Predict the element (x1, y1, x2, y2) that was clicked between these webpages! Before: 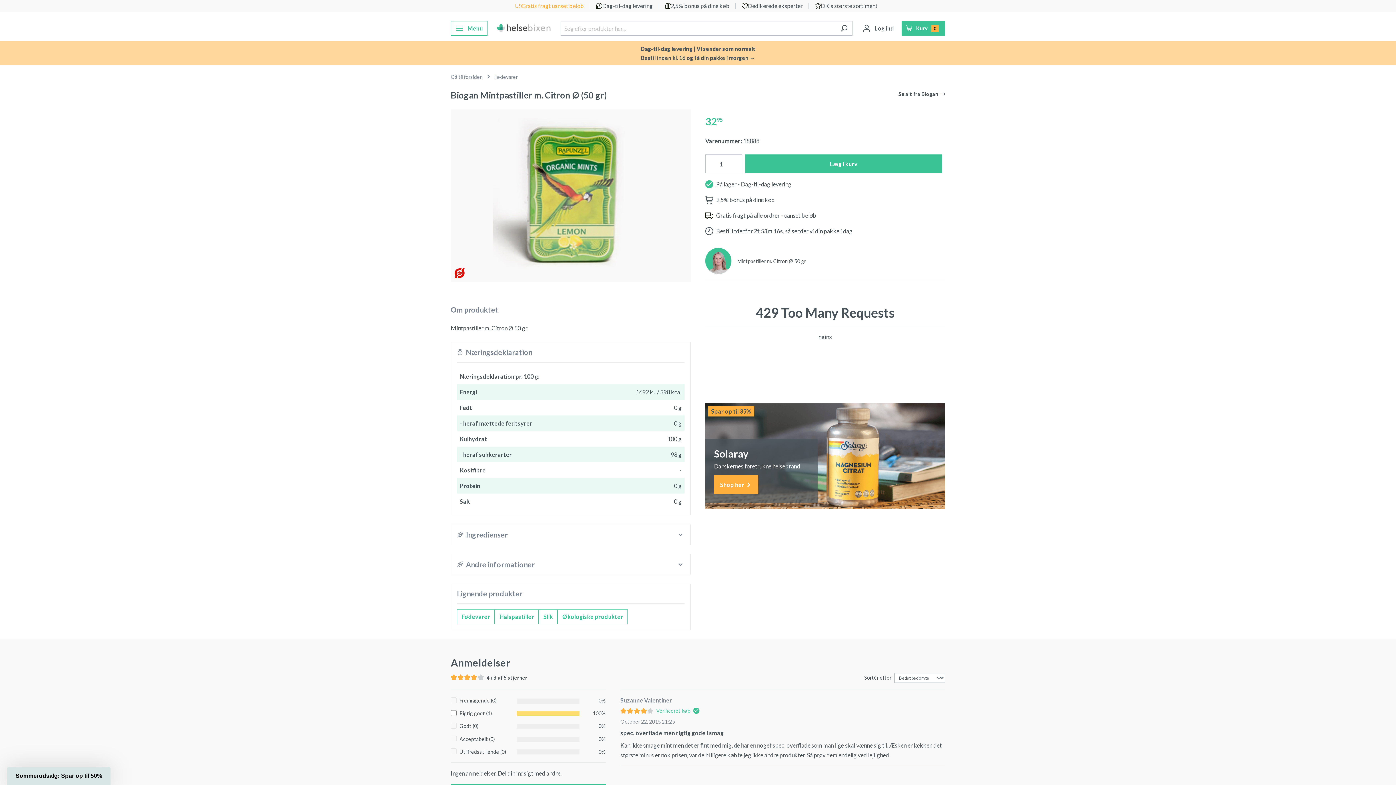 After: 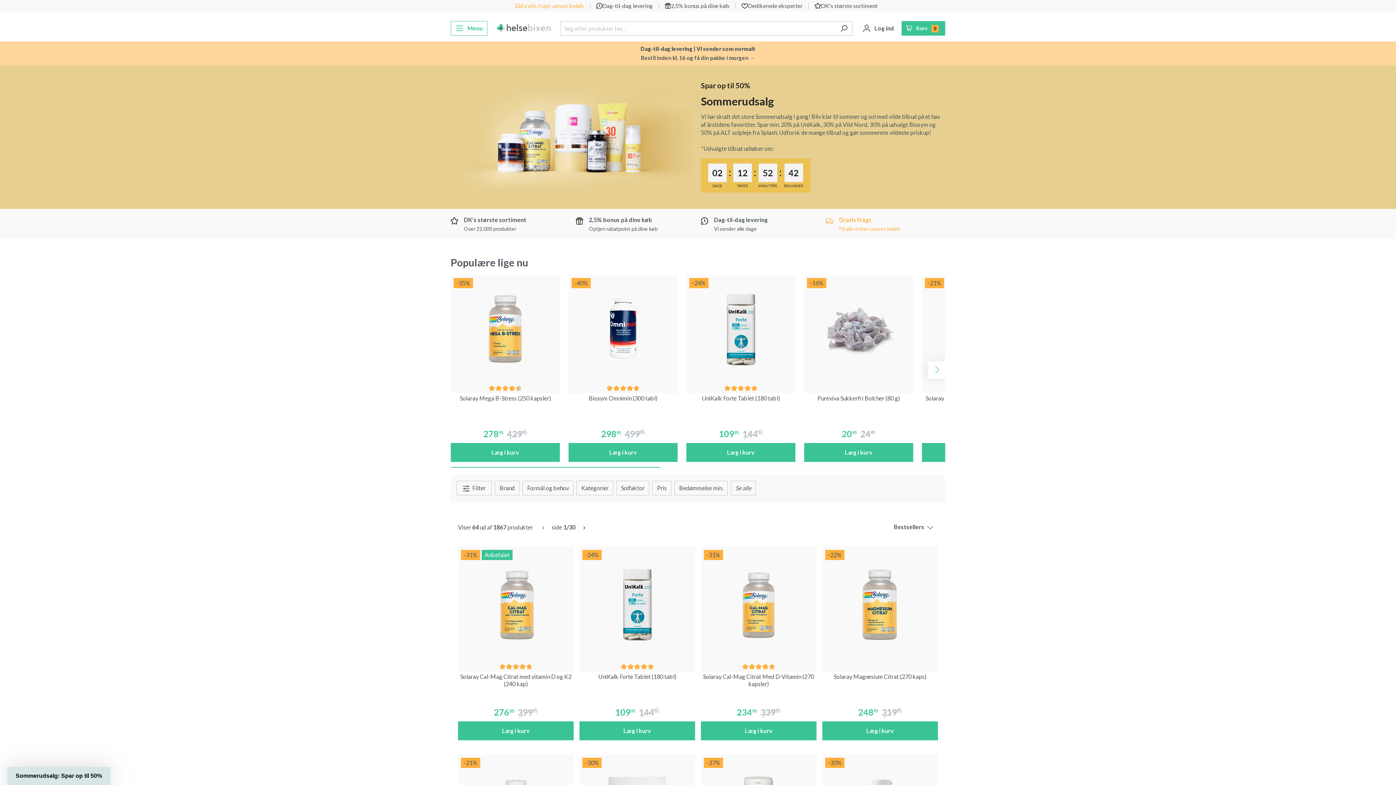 Action: bbox: (0, 41, 1396, 65) label: Dag-til-dag levering | Vi sender som normalt
Bestil inden kl. 16 og få din pakke i morgen →